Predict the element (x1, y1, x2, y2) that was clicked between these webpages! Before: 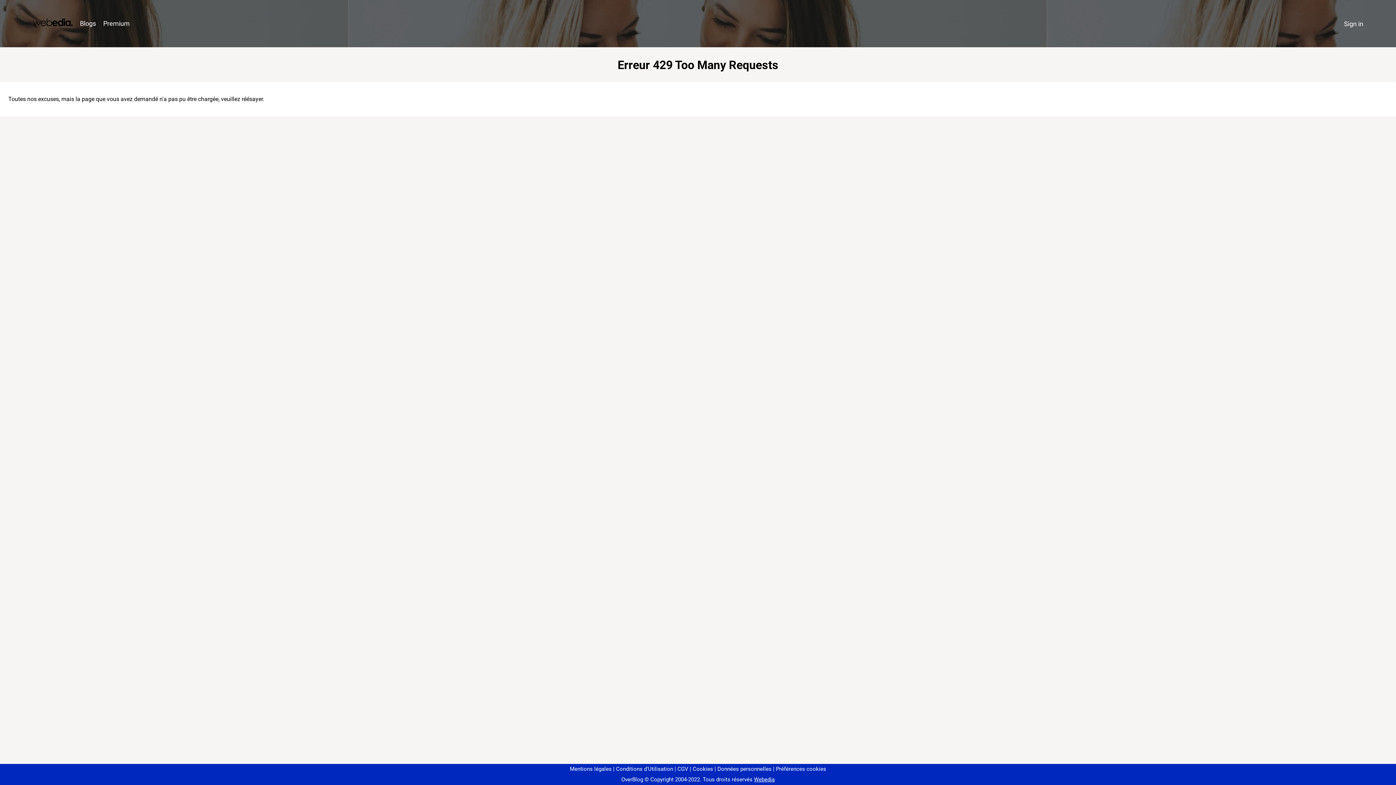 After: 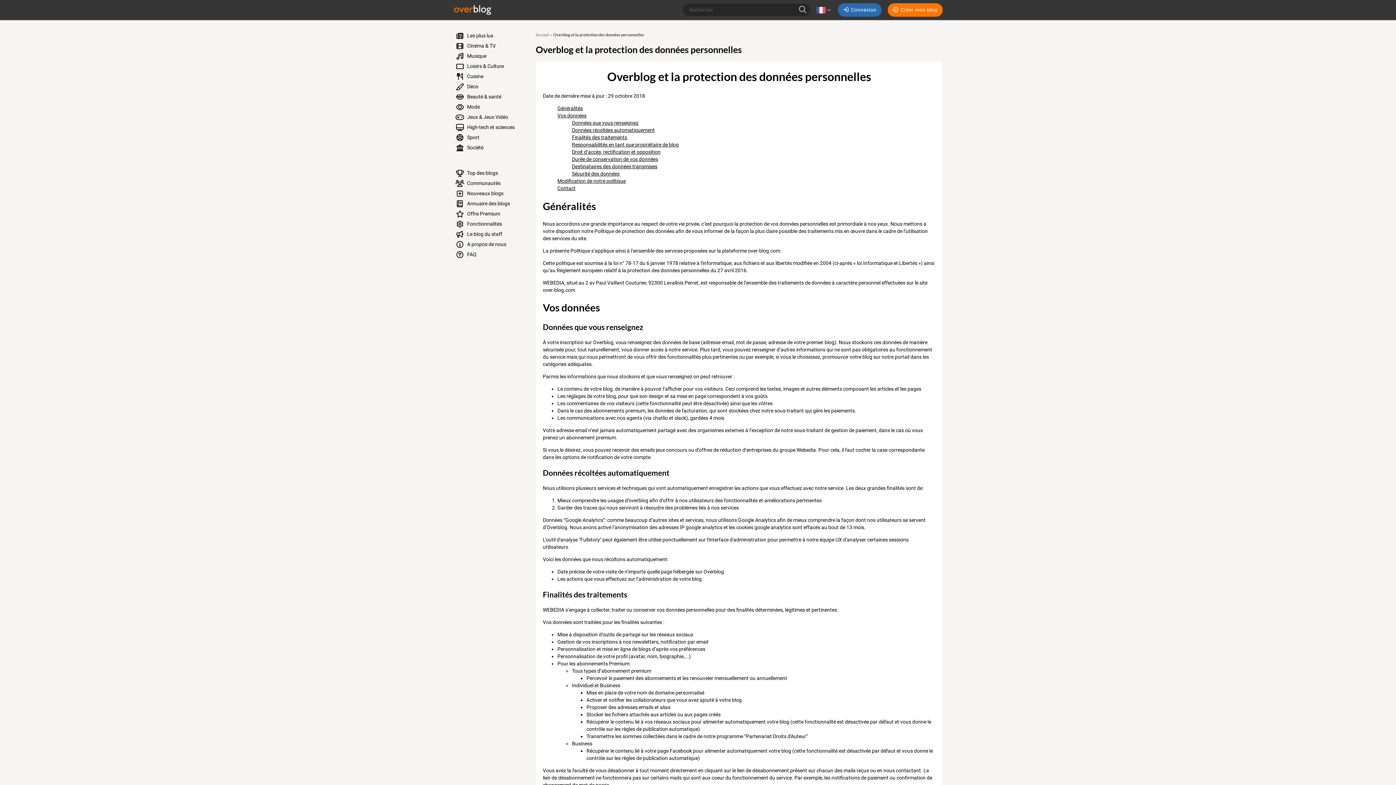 Action: label: Données personnelles bbox: (714, 766, 771, 772)